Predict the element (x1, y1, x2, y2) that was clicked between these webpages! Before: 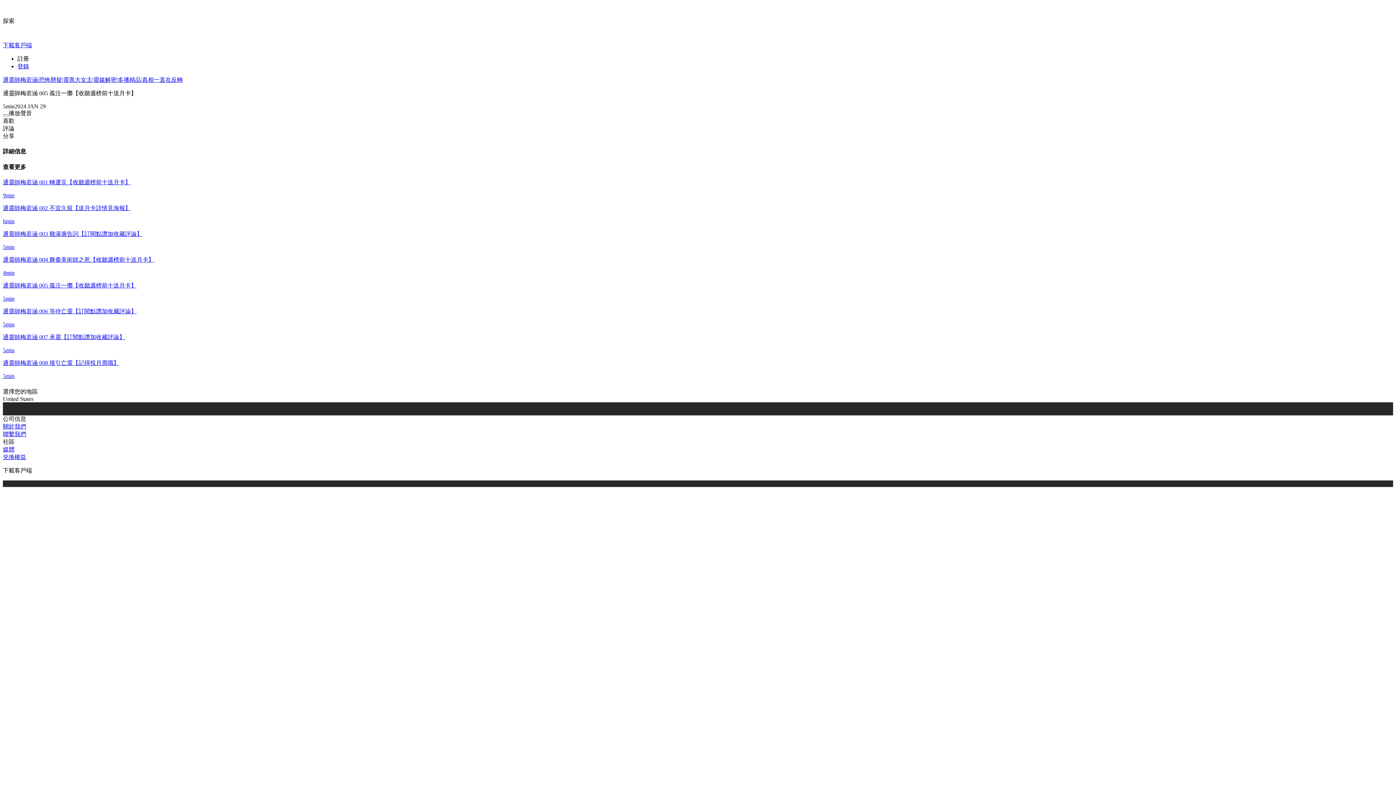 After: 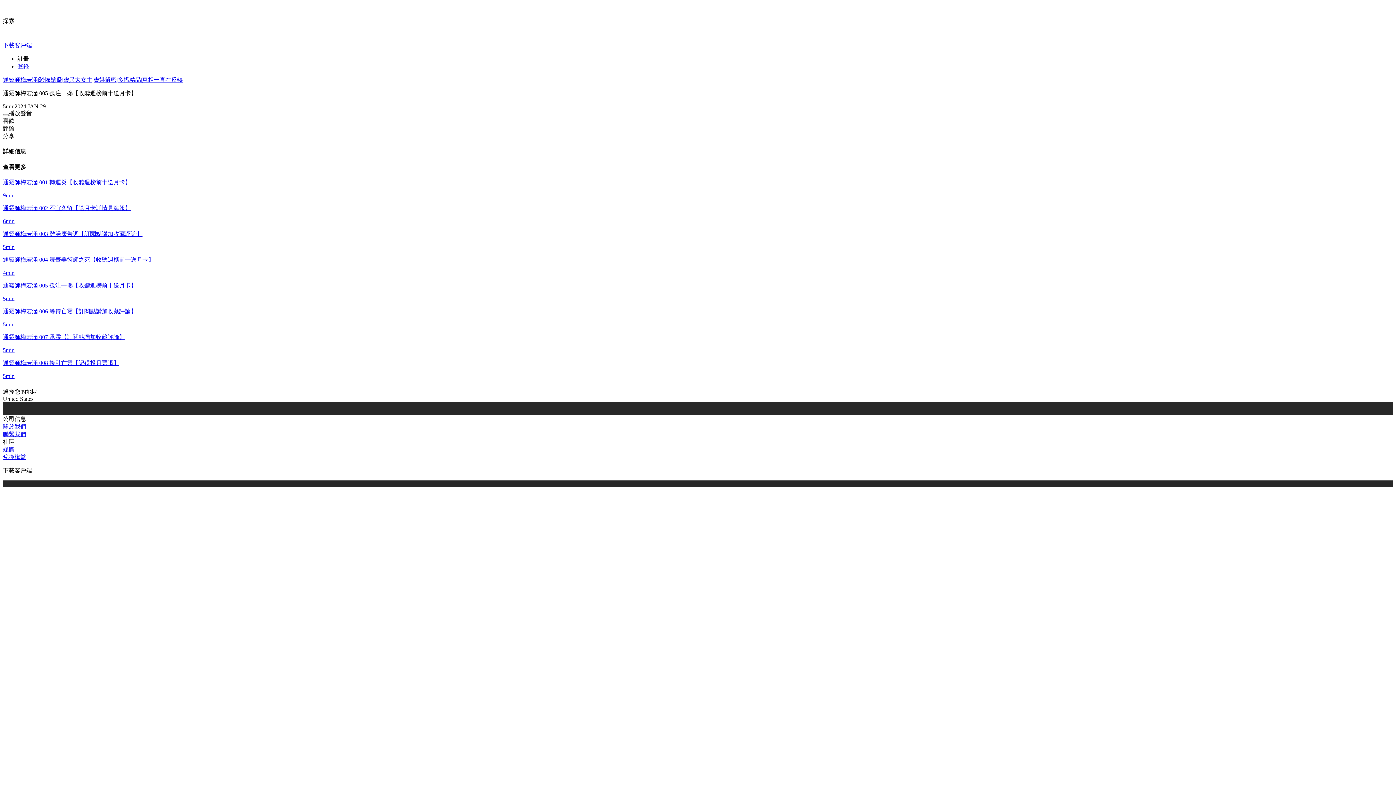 Action: bbox: (2, 446, 14, 452) label: 媒體